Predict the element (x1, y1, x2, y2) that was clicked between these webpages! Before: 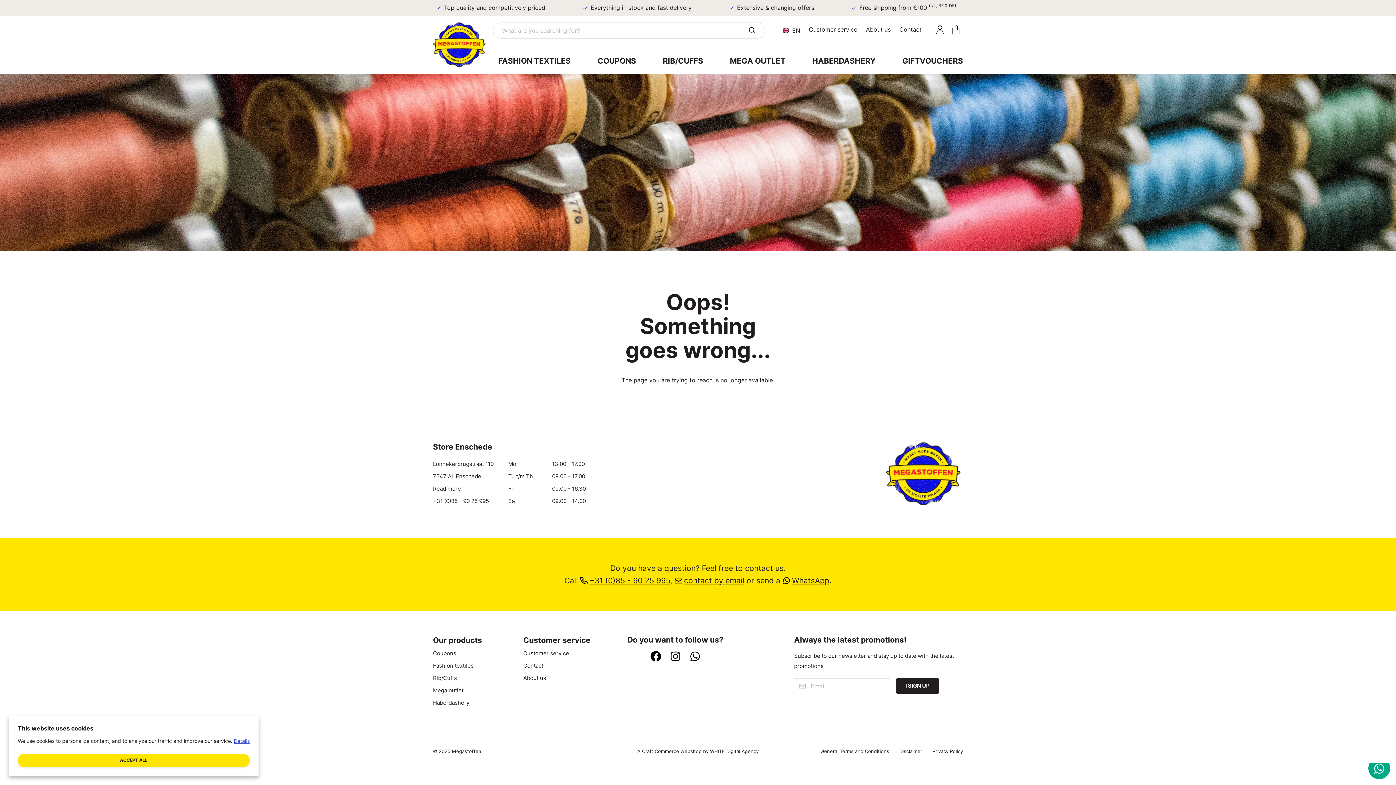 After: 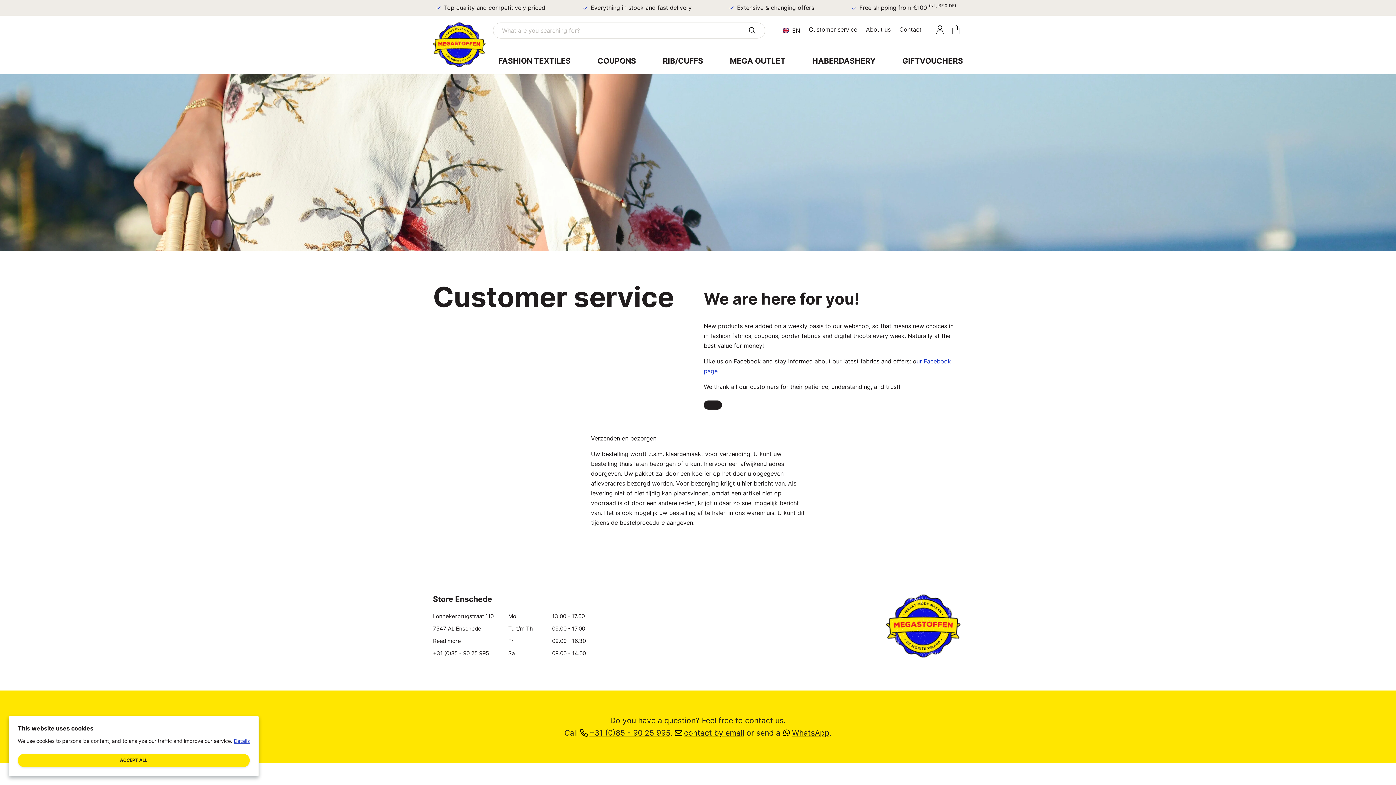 Action: label: Customer service bbox: (809, 24, 857, 34)